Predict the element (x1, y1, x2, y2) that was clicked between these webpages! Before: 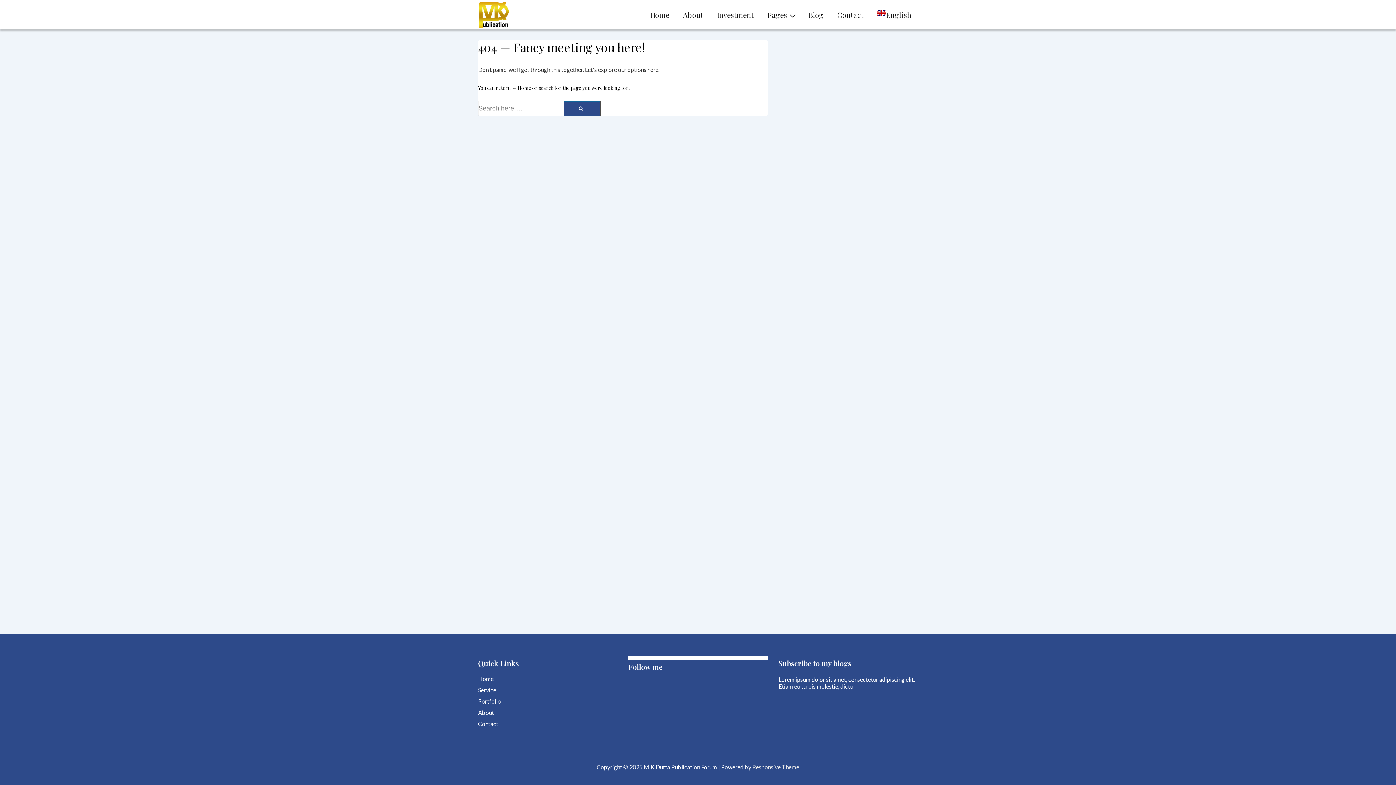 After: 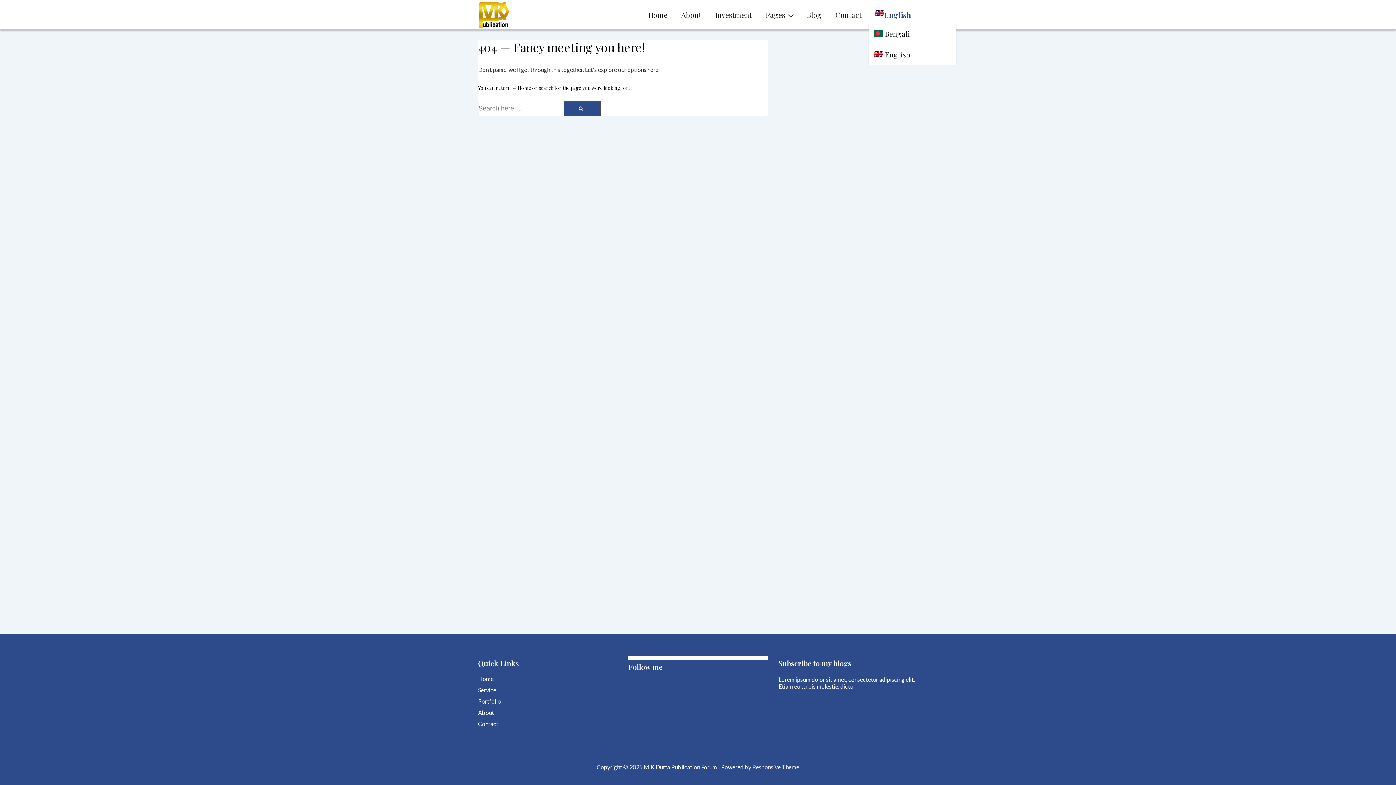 Action: label: English bbox: (870, 6, 918, 23)